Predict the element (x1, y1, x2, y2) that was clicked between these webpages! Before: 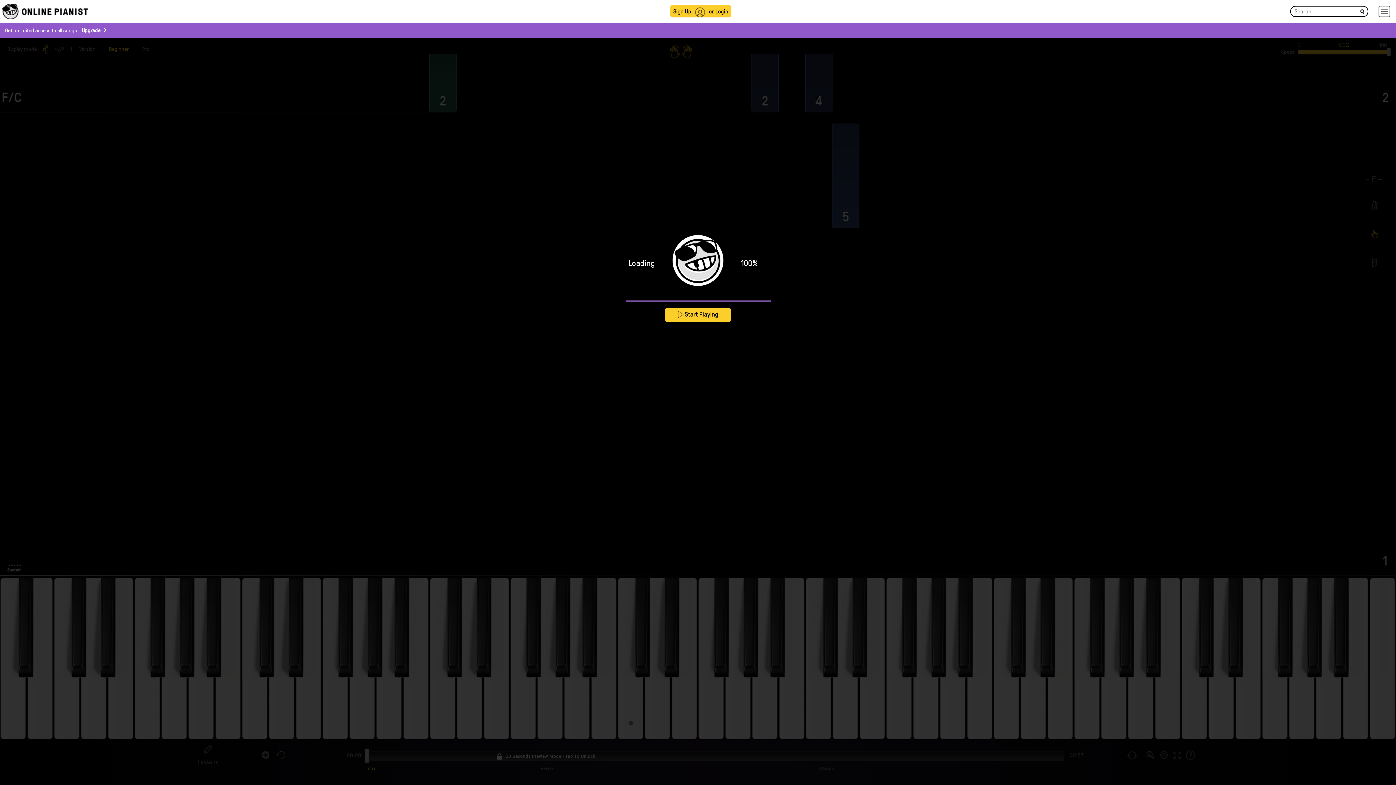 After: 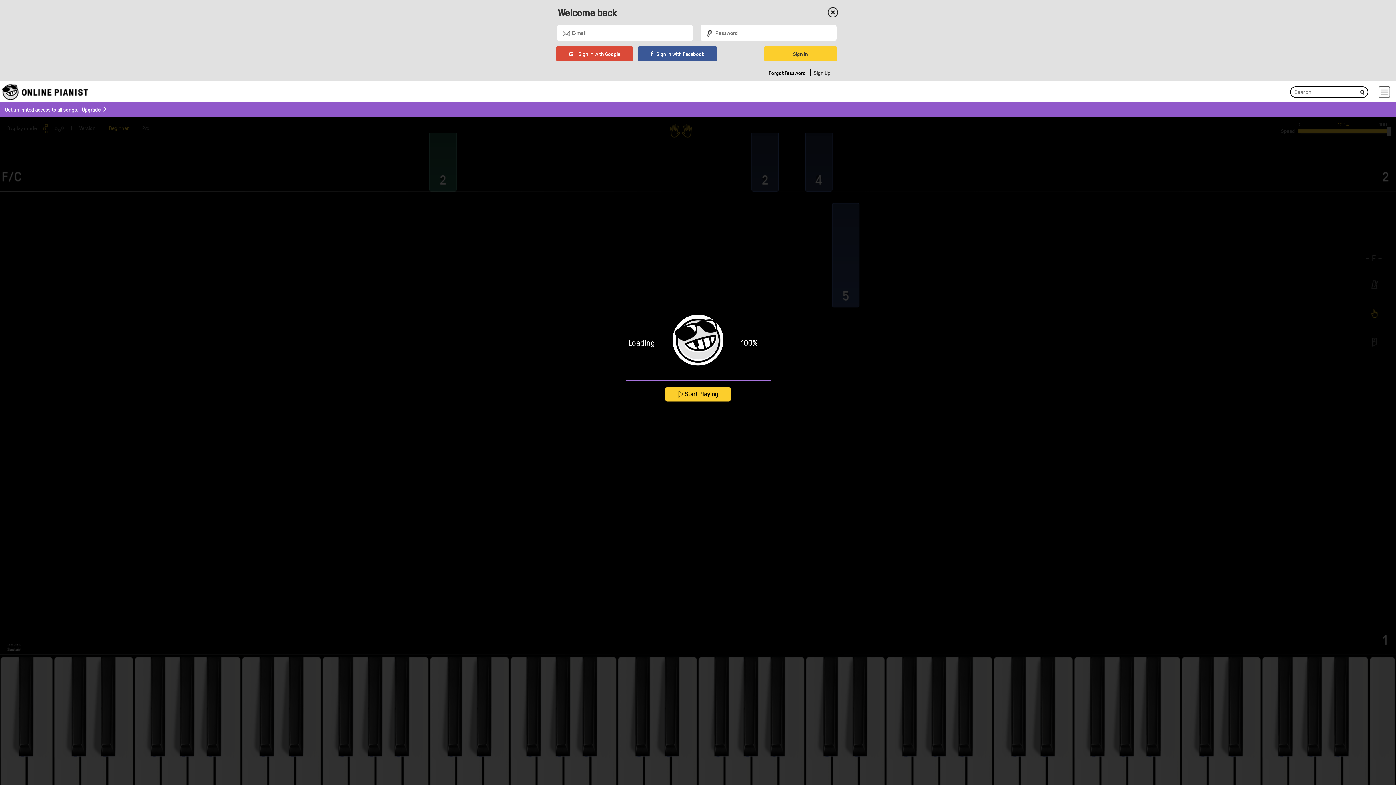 Action: label: or Login bbox: (706, 5, 731, 17)